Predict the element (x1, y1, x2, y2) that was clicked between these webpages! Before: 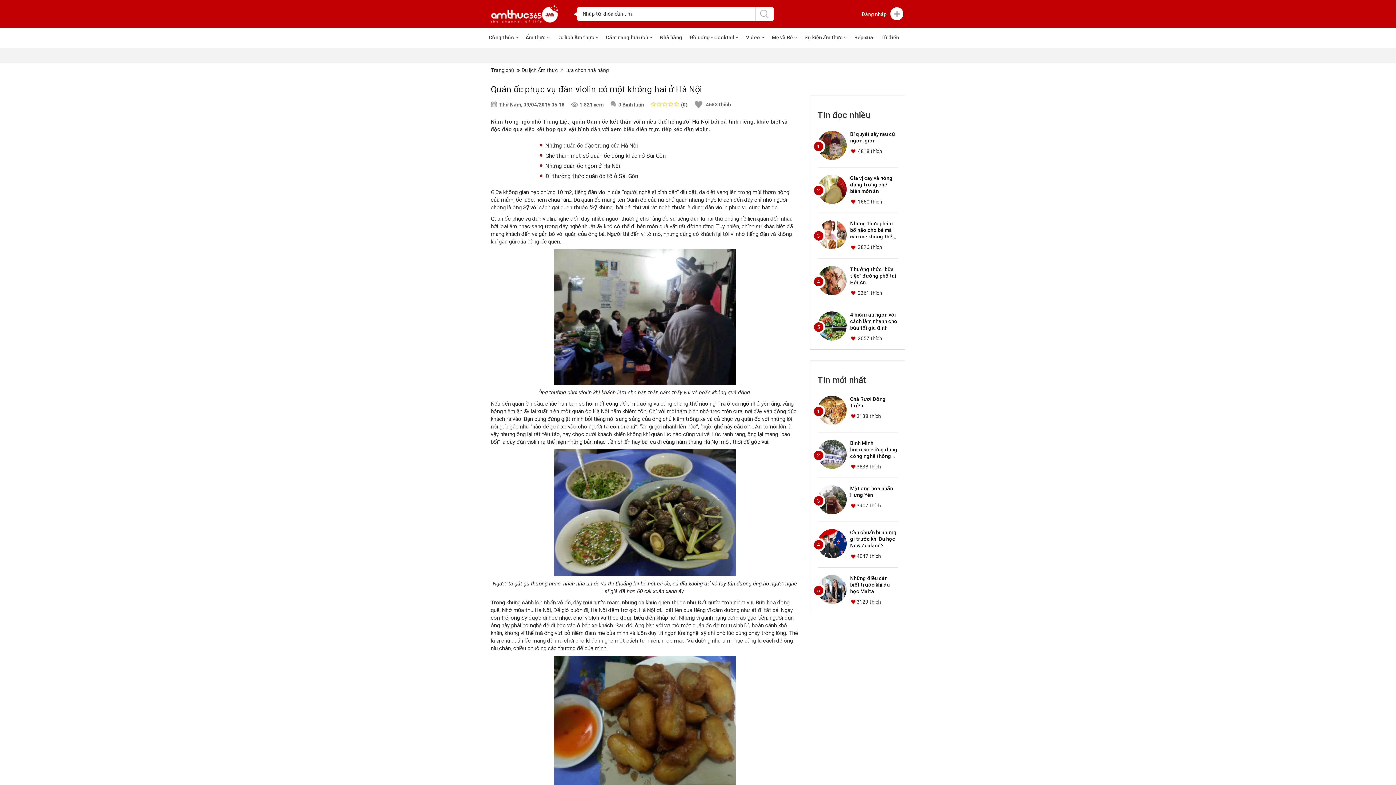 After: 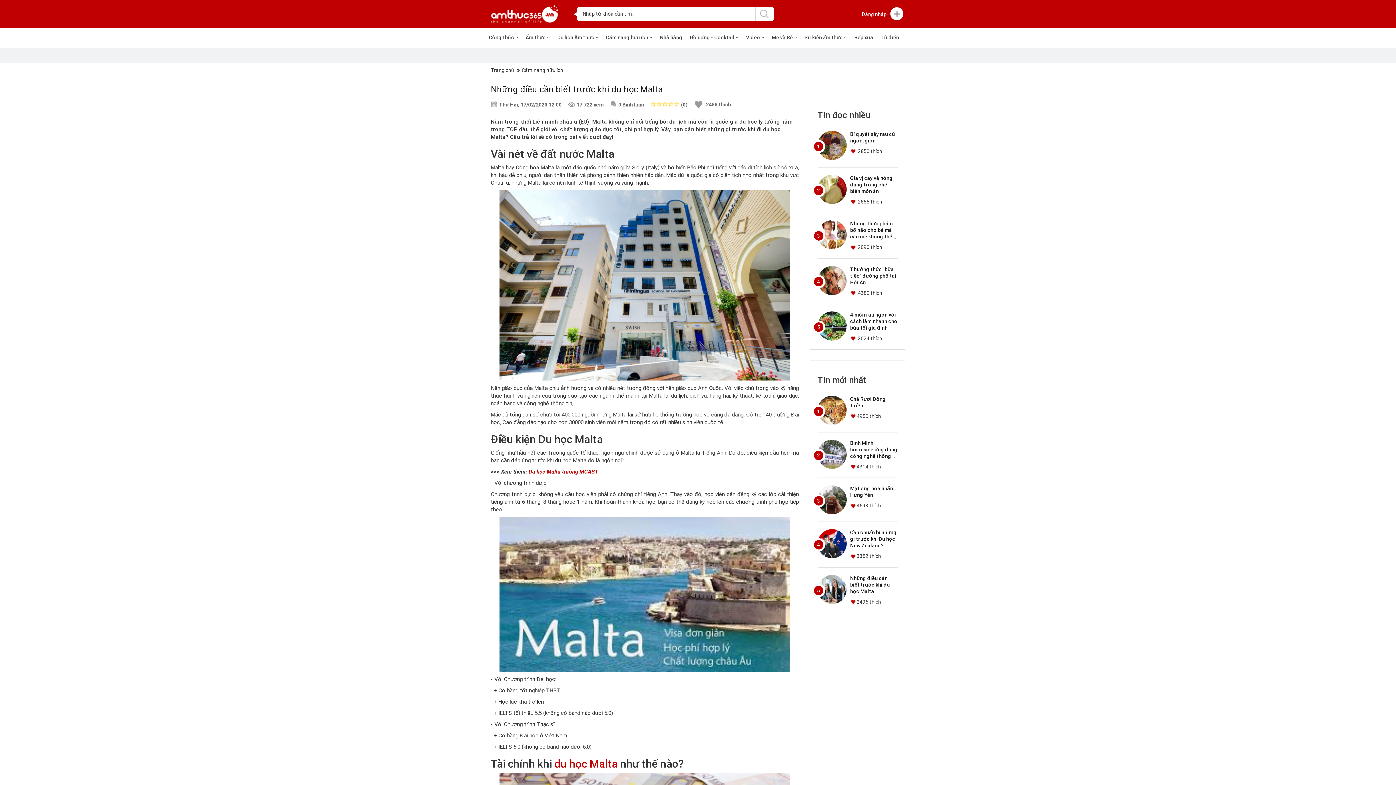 Action: label: Những điều cần biết trước khi du học Malta bbox: (850, 575, 897, 594)